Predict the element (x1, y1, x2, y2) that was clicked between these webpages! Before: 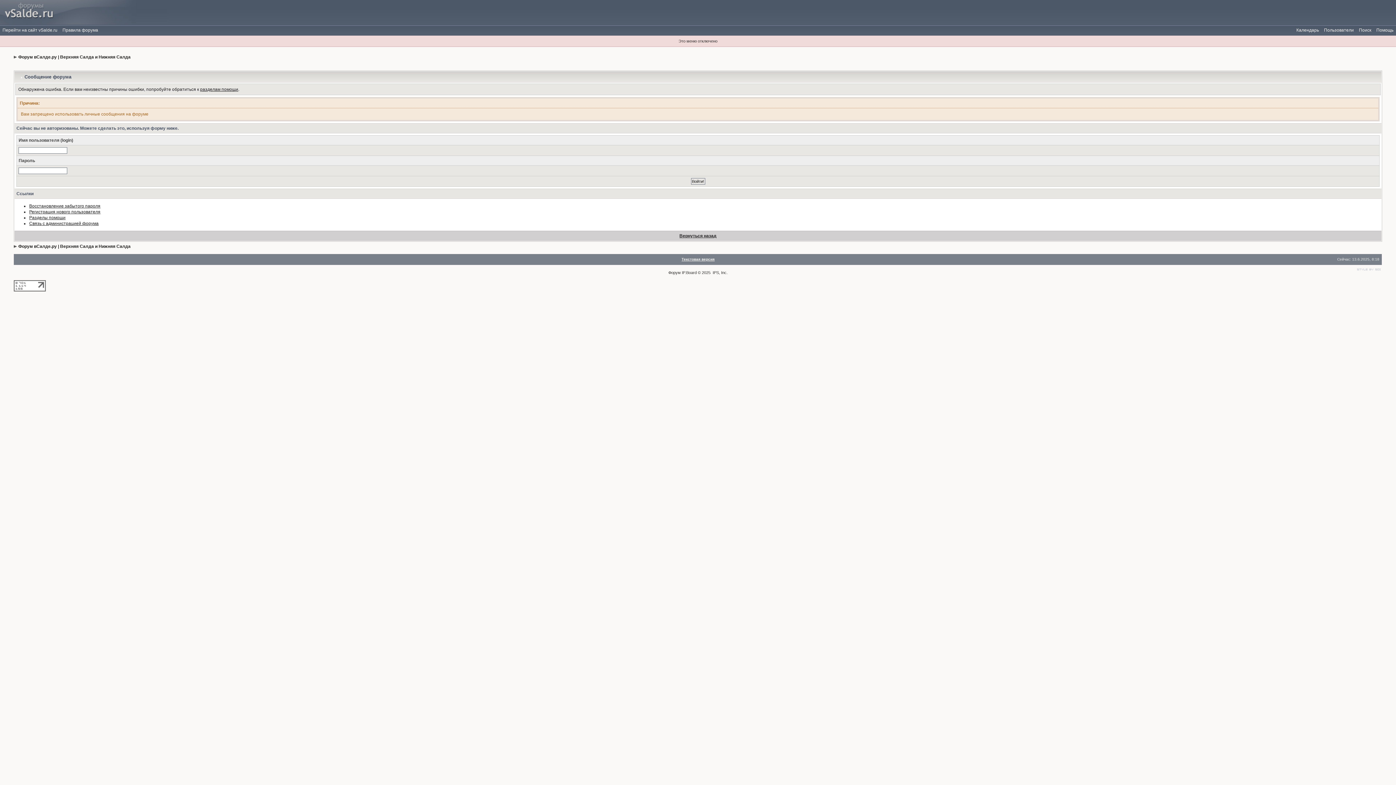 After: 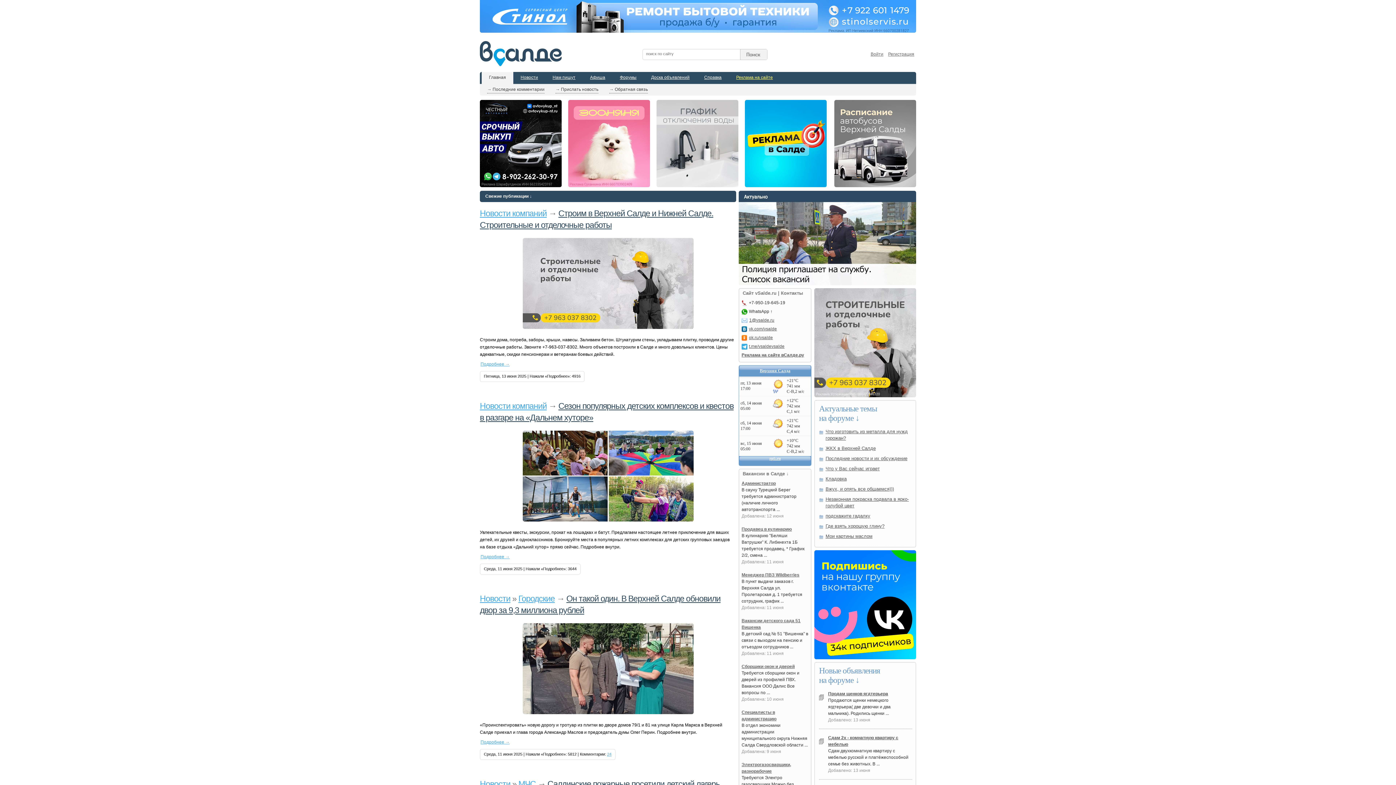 Action: label: Перейти на сайт vSalde.ru bbox: (0, 24, 60, 35)